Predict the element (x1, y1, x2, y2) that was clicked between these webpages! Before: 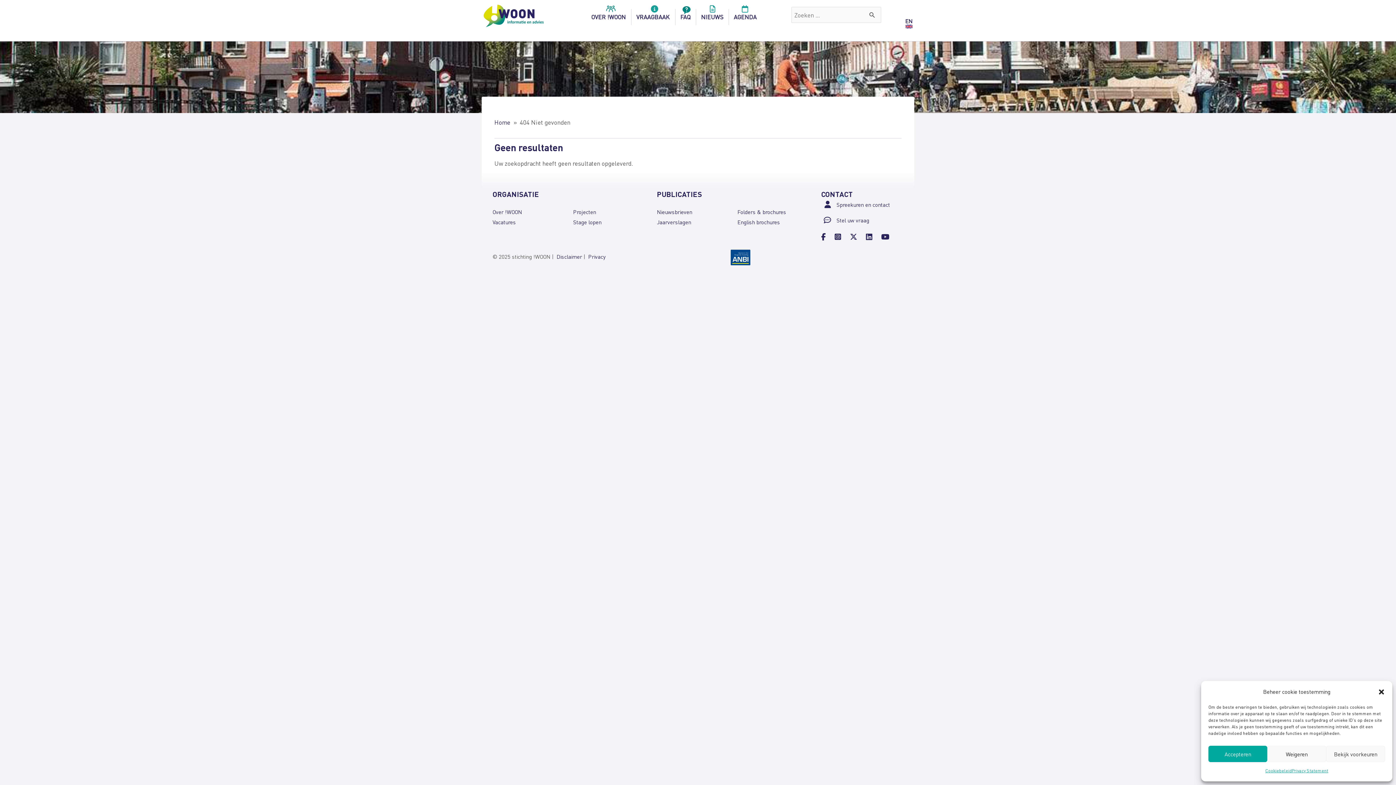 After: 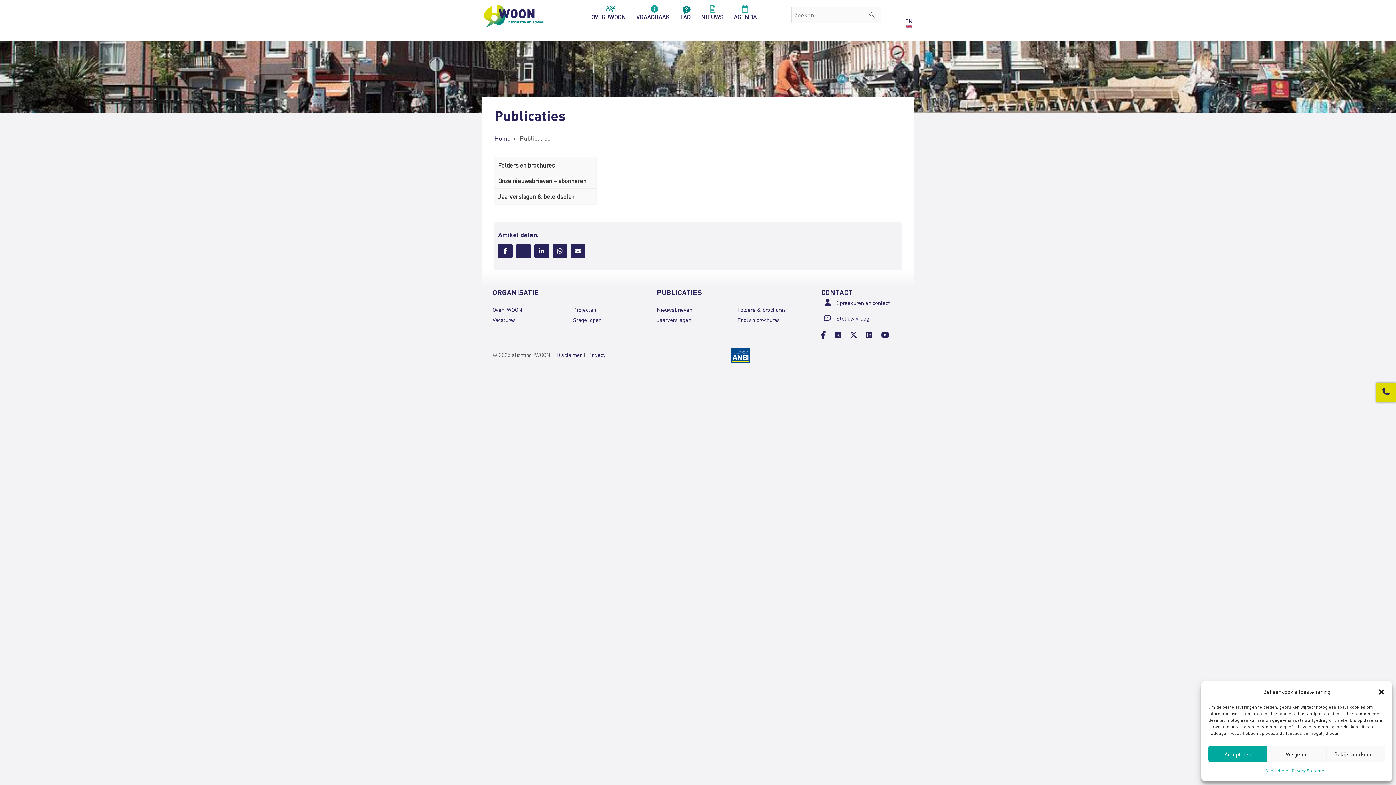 Action: label: PUBLICATIES bbox: (657, 189, 702, 198)